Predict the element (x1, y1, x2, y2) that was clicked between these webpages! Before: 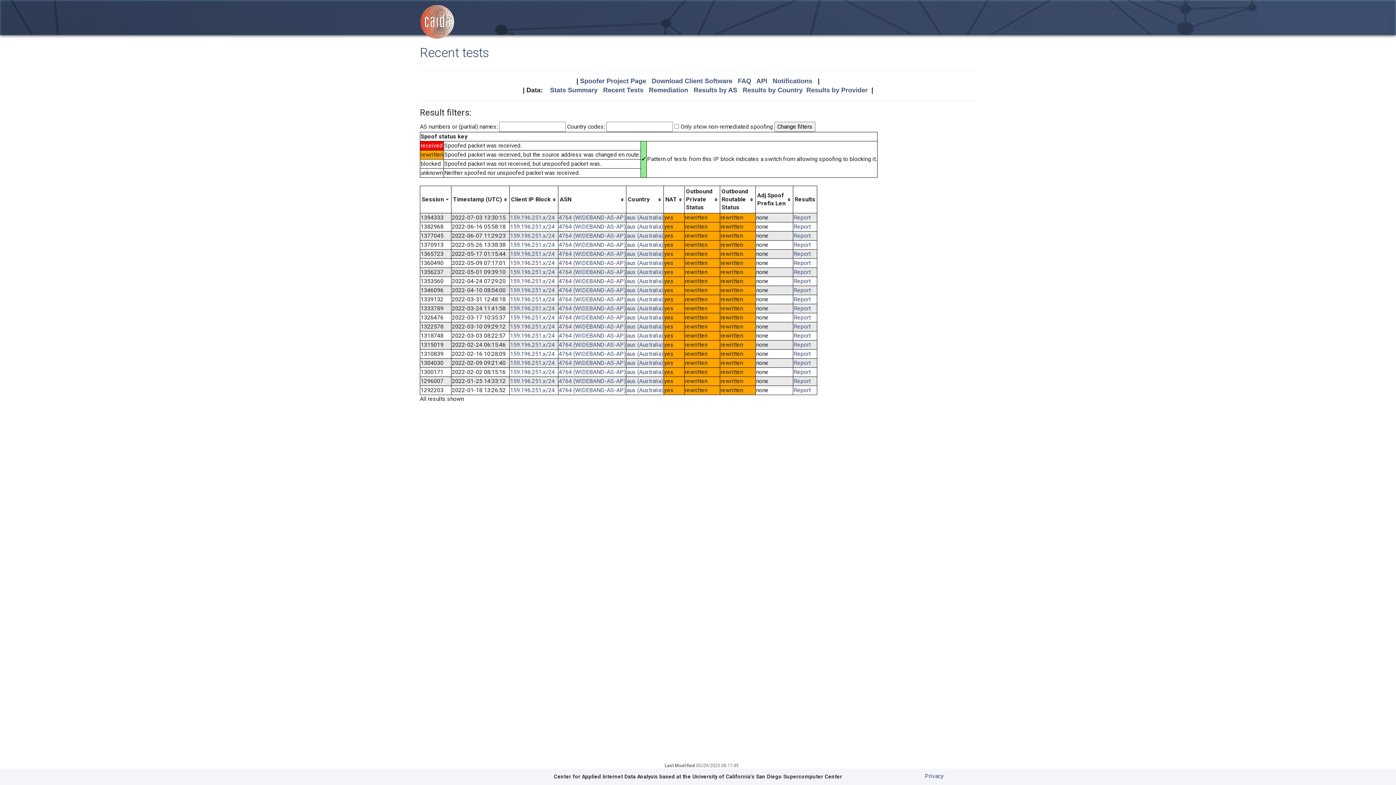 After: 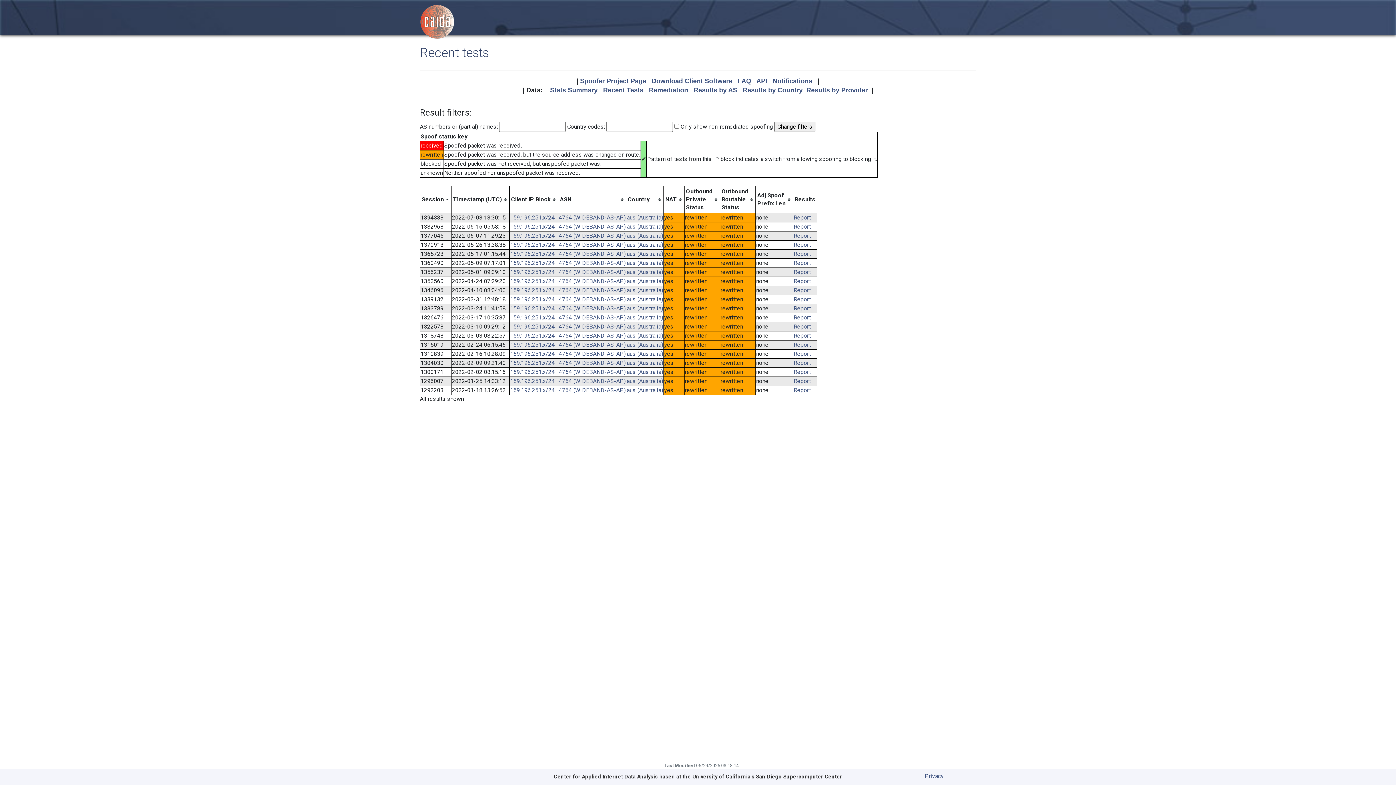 Action: bbox: (510, 214, 554, 221) label: 159.196.251.x/24